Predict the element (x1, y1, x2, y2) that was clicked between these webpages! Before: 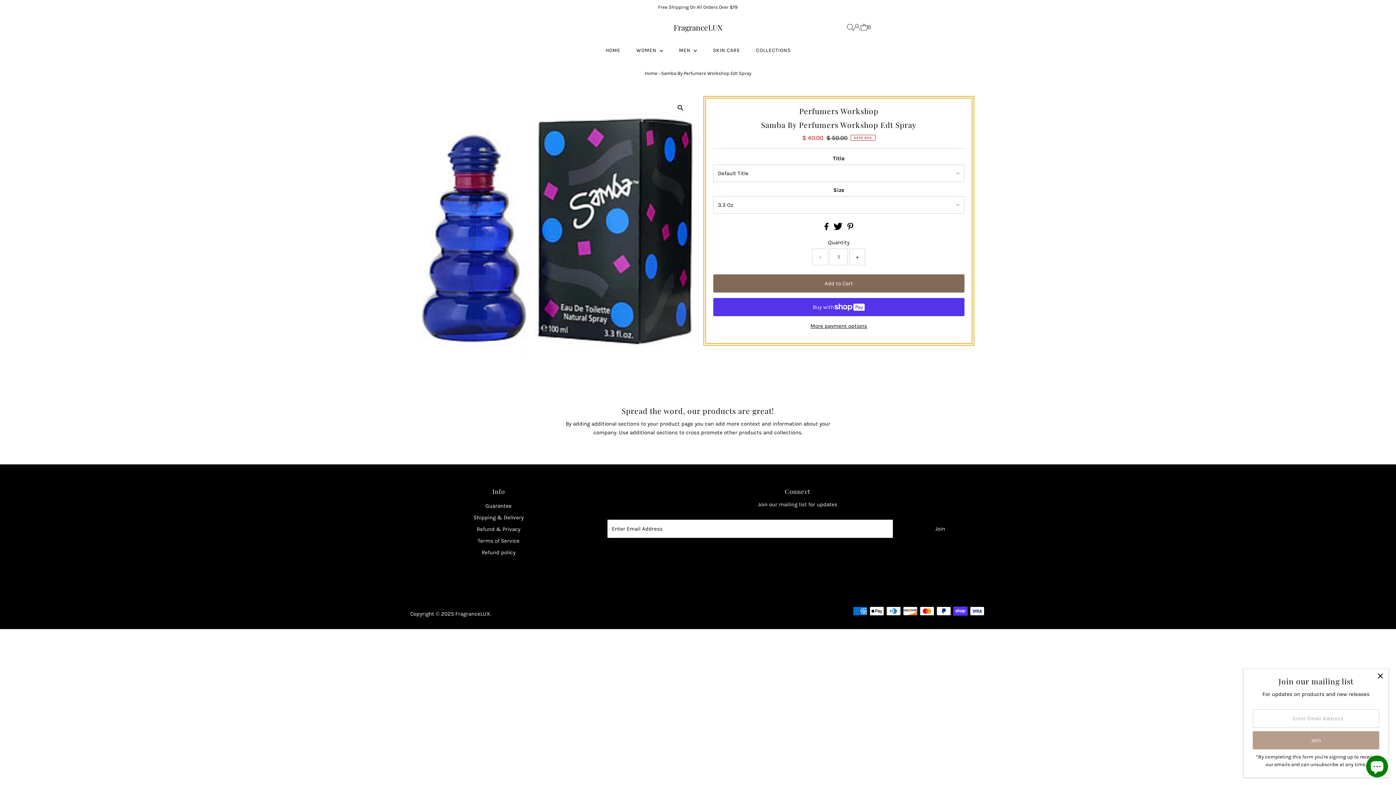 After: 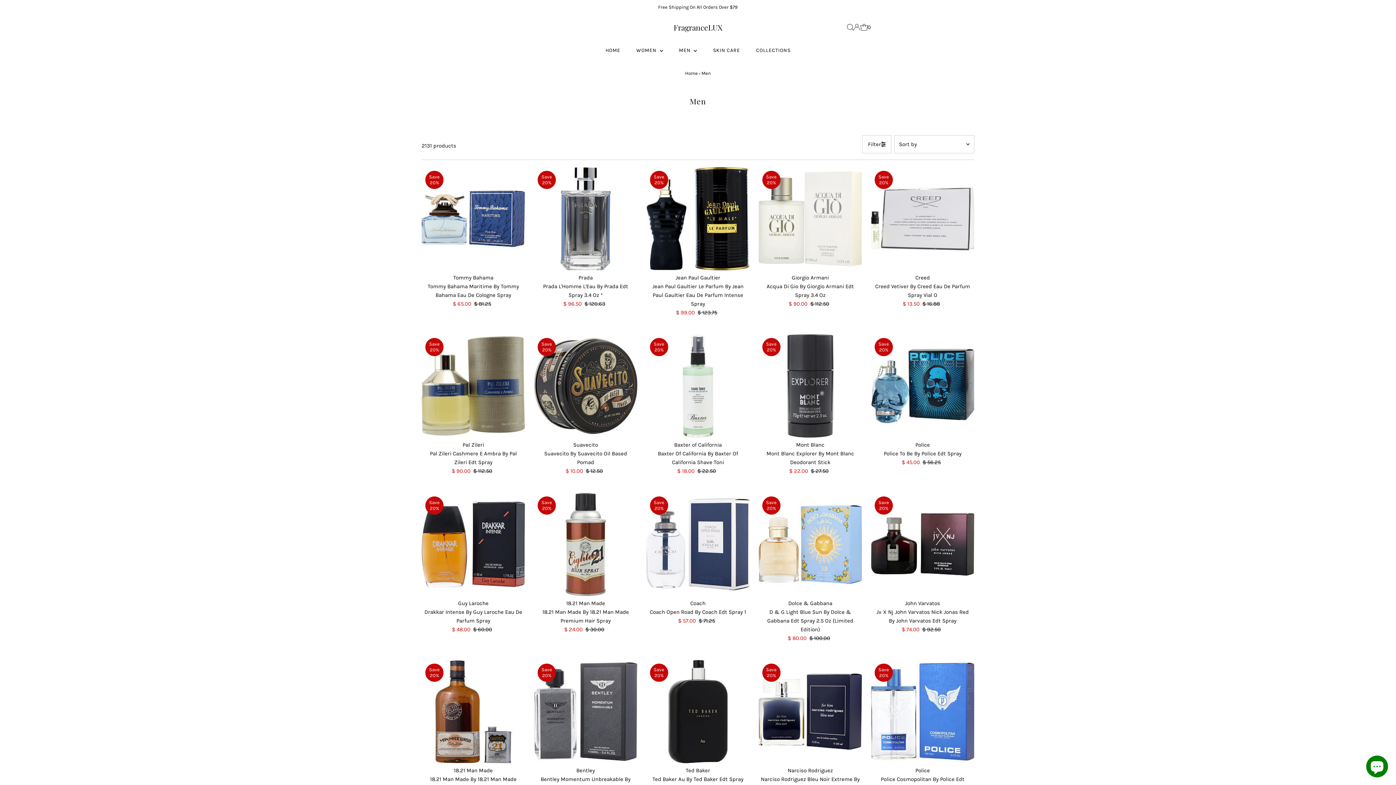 Action: bbox: (671, 39, 704, 61) label: MEN 